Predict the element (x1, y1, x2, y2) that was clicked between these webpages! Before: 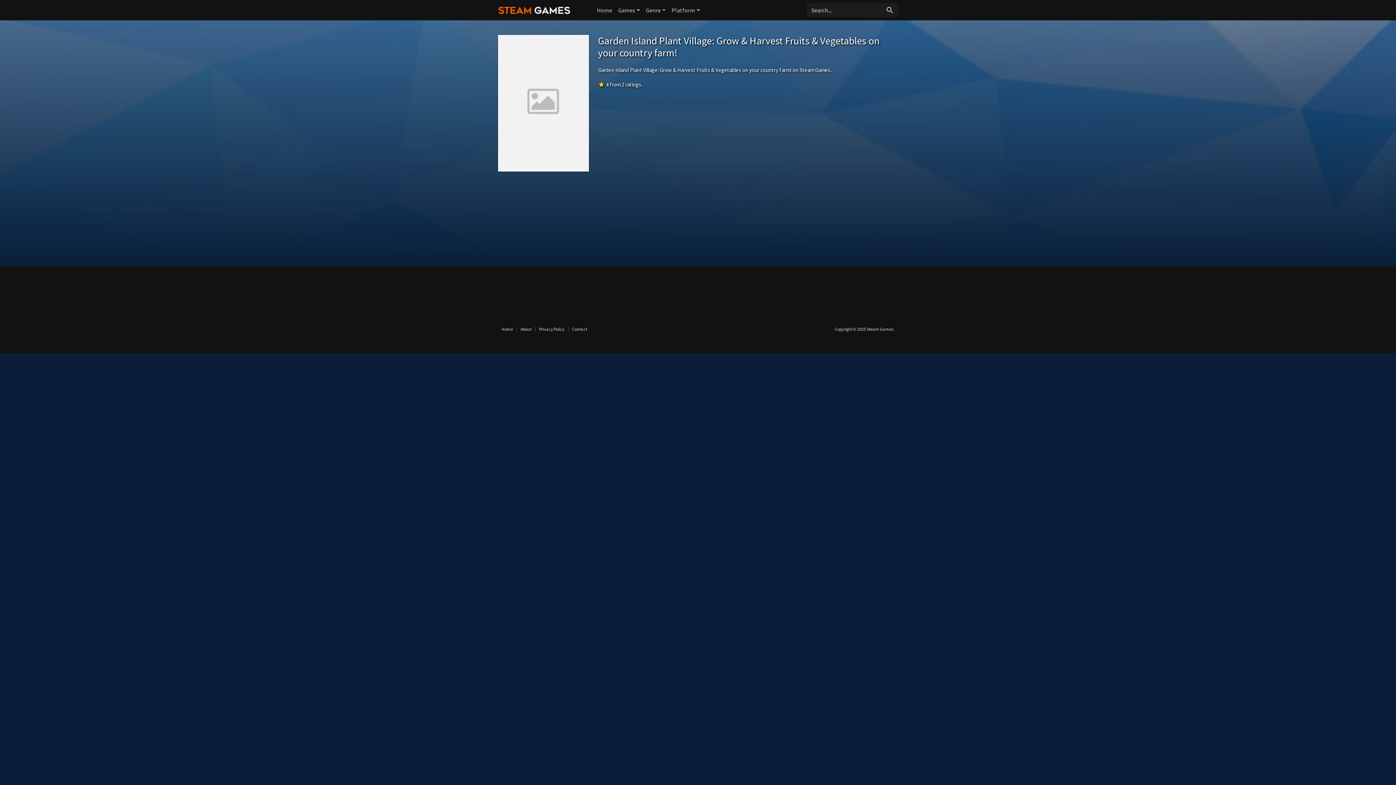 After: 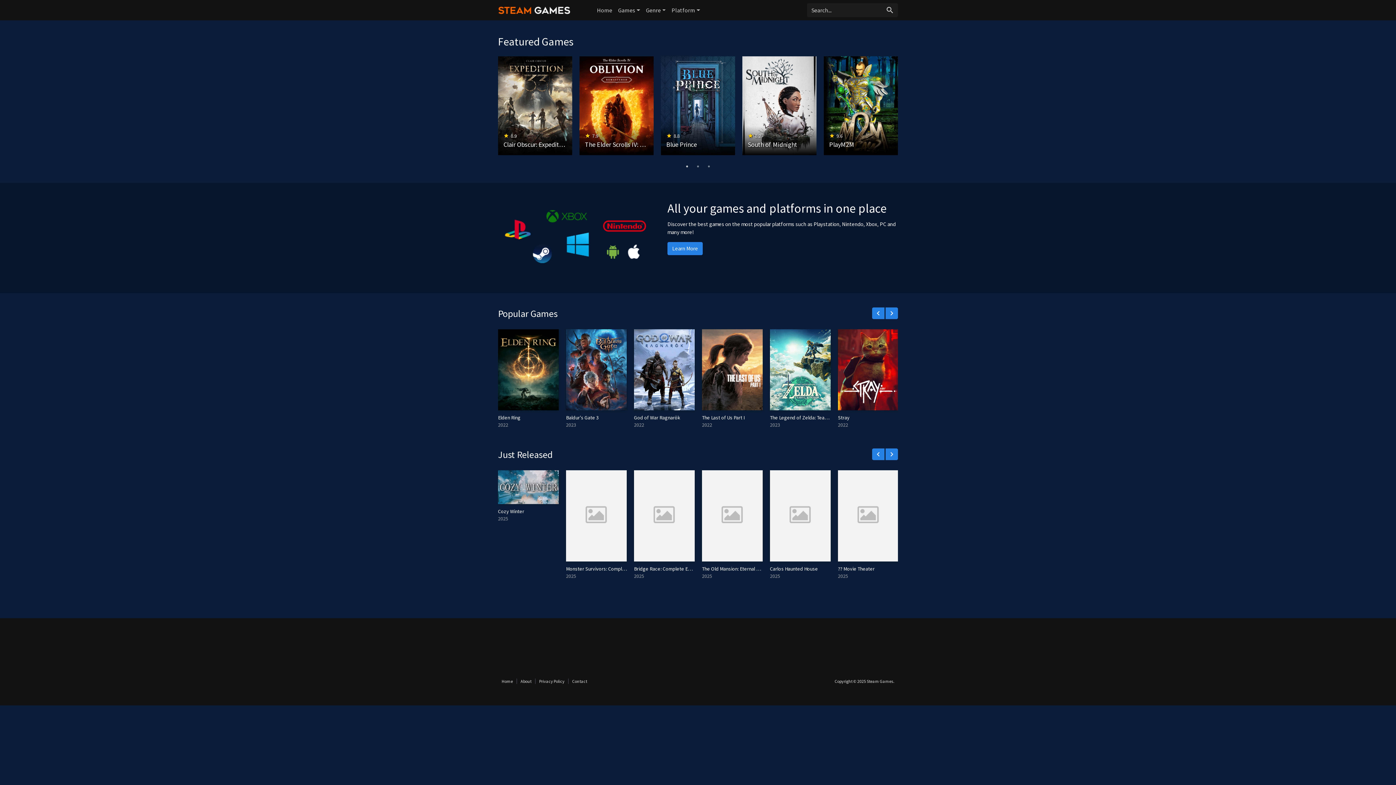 Action: bbox: (594, 2, 615, 17) label: Home